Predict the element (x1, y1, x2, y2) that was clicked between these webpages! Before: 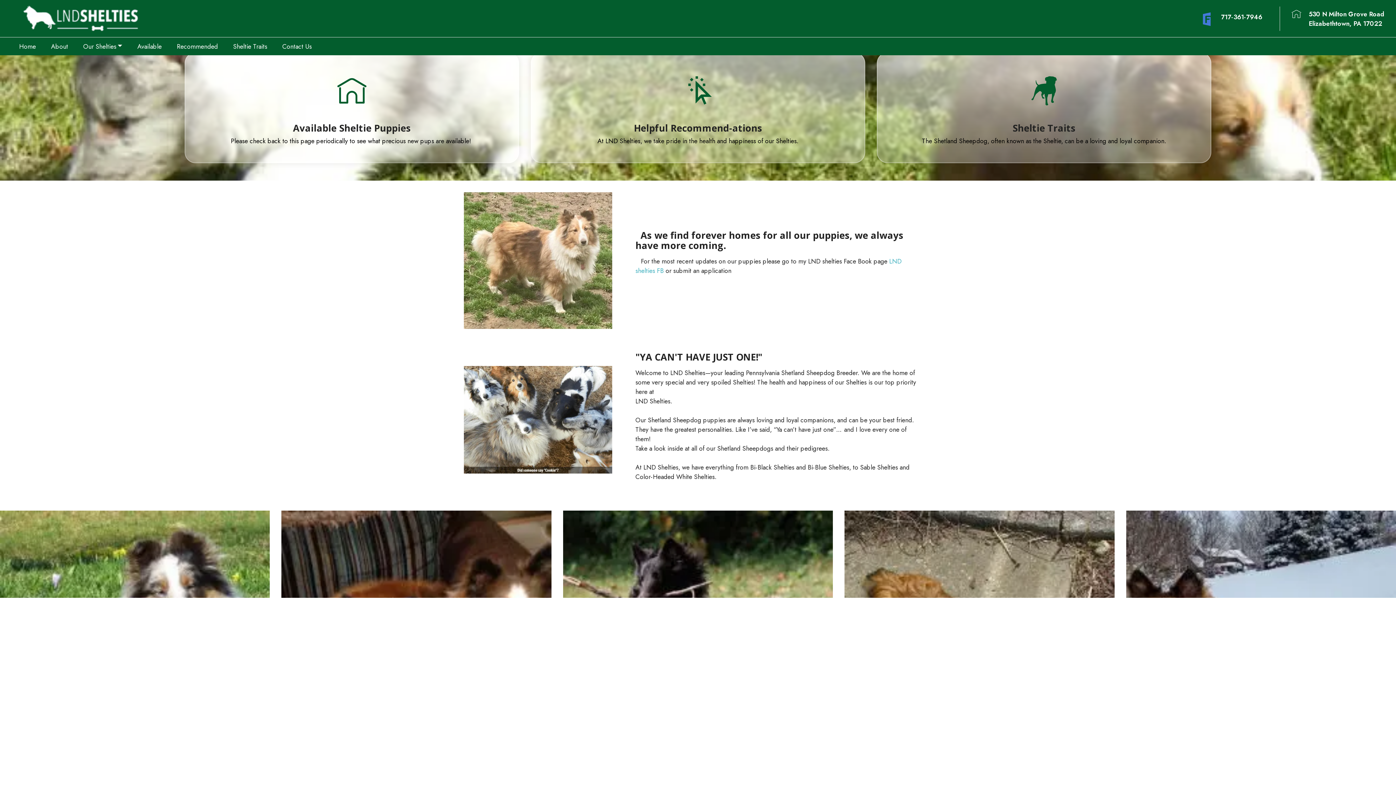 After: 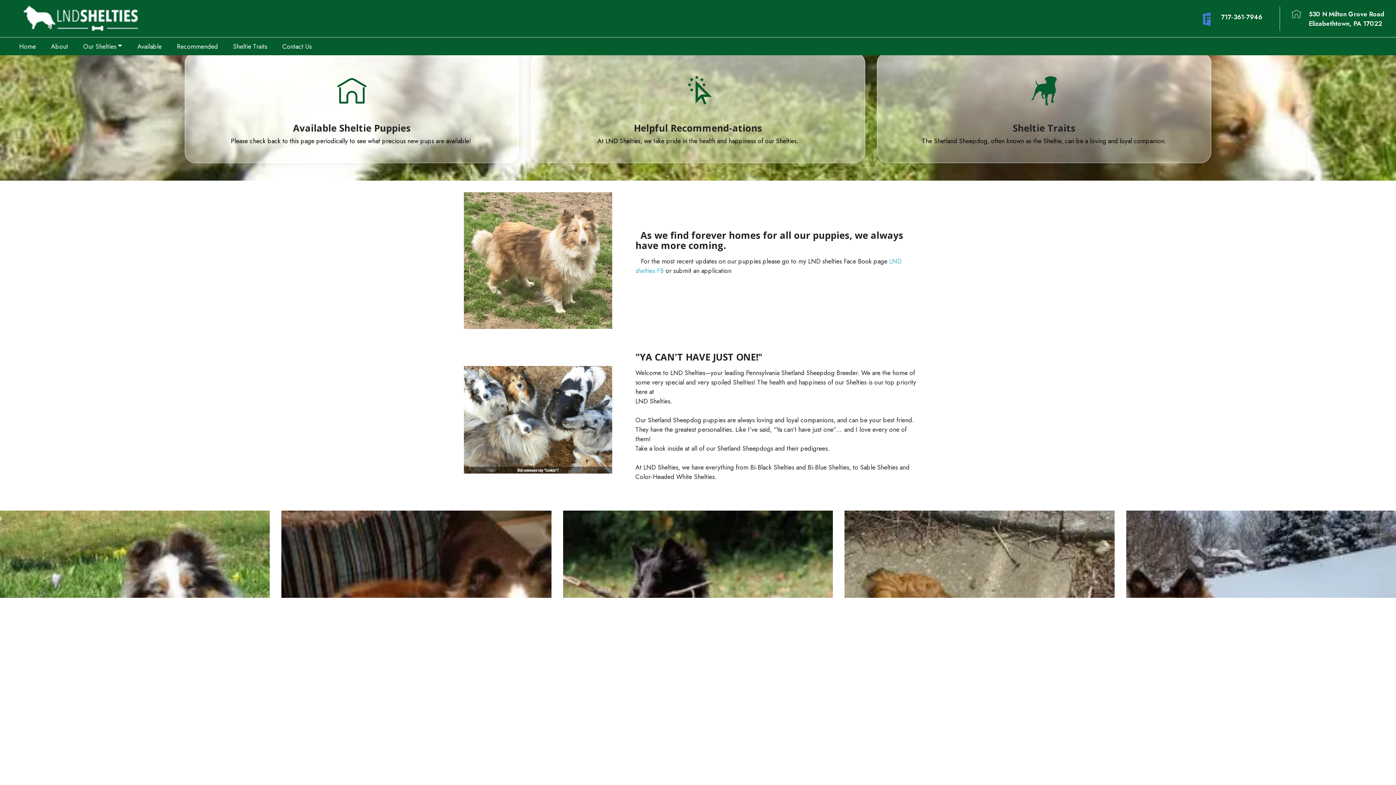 Action: bbox: (19, 37, 35, 55) label: Home